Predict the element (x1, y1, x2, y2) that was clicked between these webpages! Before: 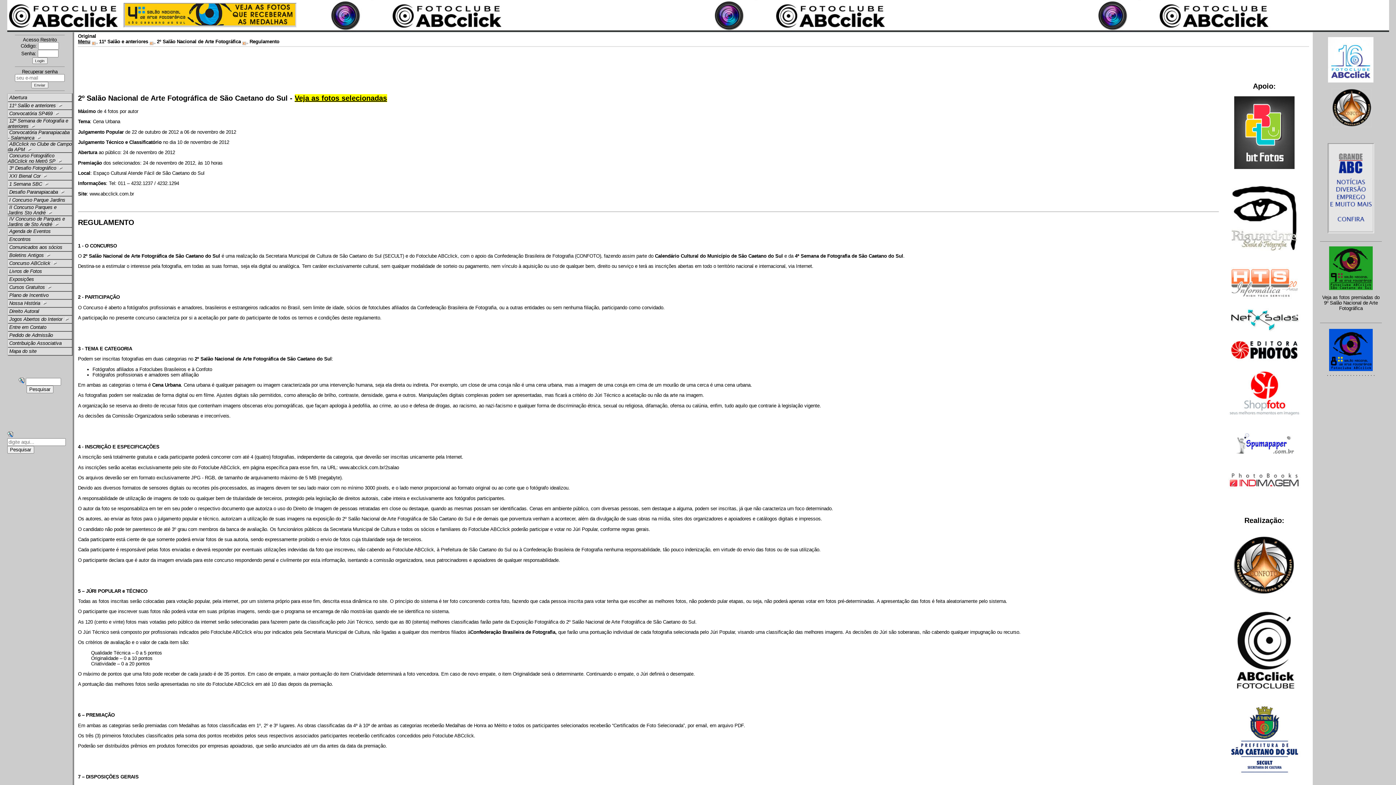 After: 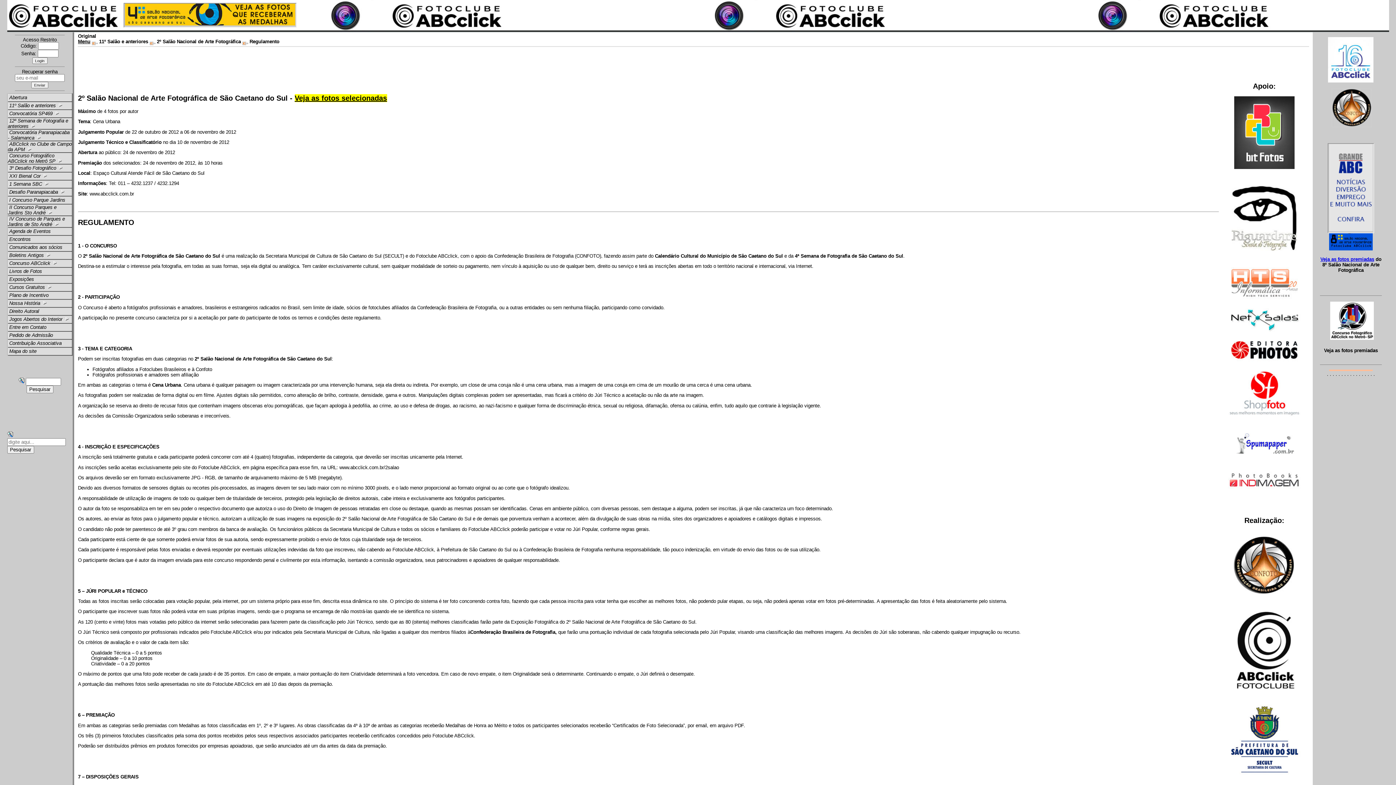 Action: bbox: (1228, 412, 1301, 418)